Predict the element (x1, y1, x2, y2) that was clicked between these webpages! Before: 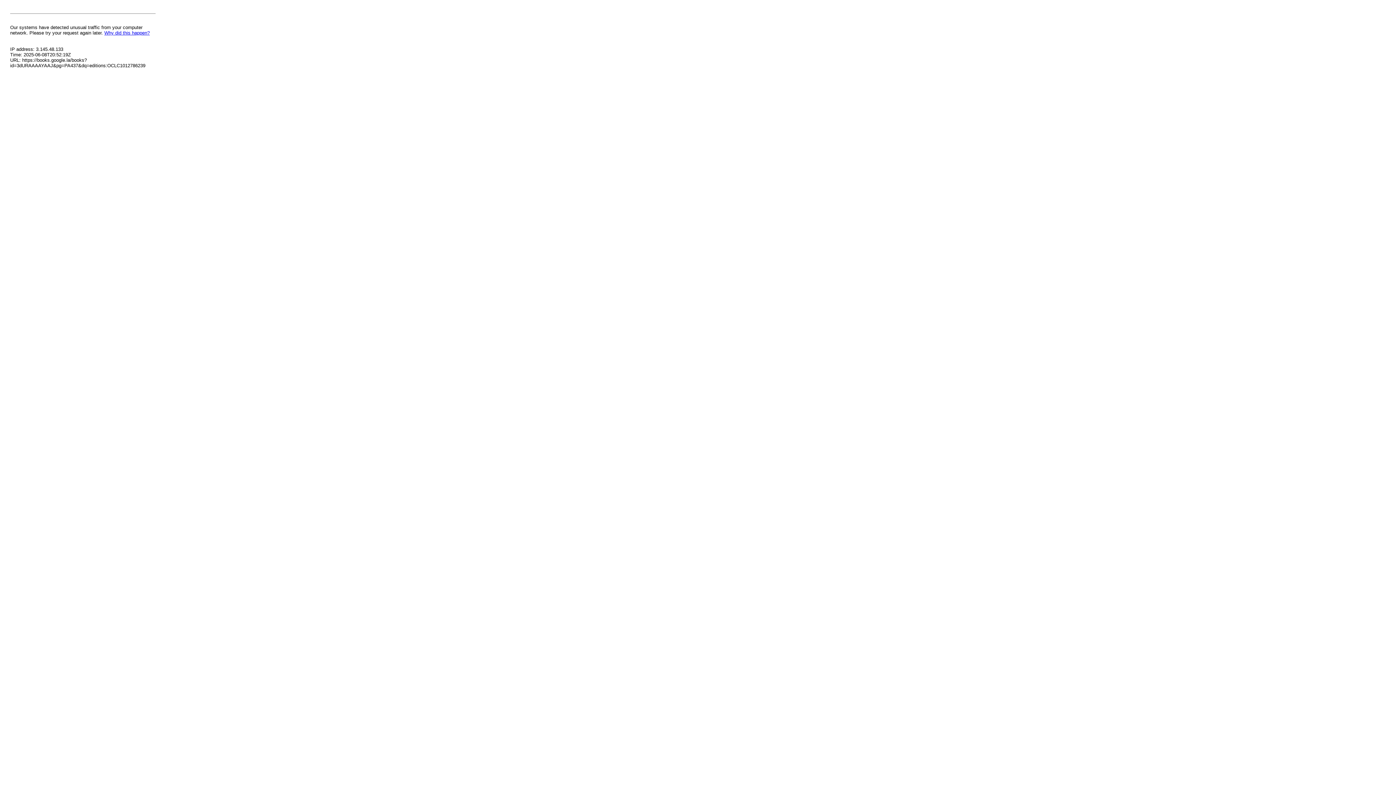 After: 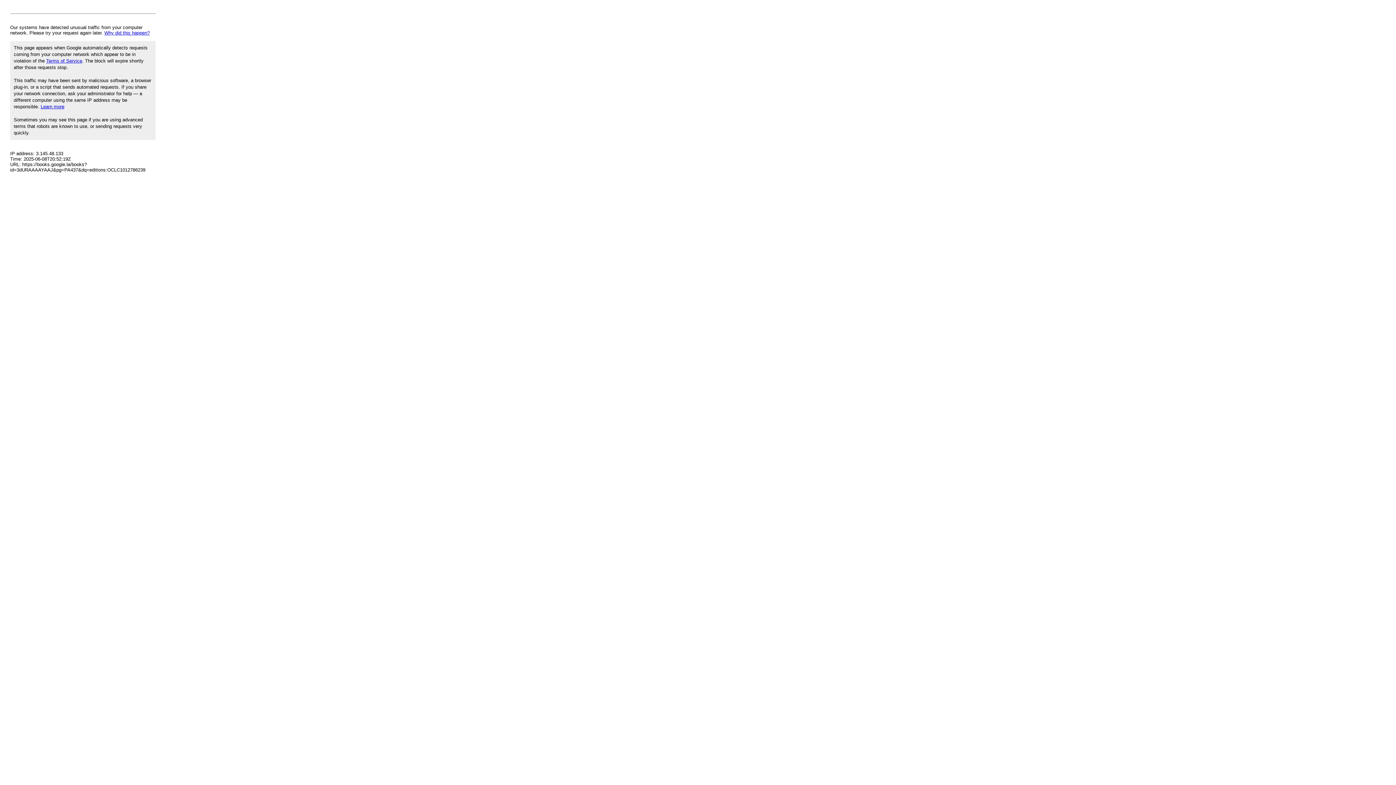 Action: bbox: (104, 30, 149, 35) label: Why did this happen?